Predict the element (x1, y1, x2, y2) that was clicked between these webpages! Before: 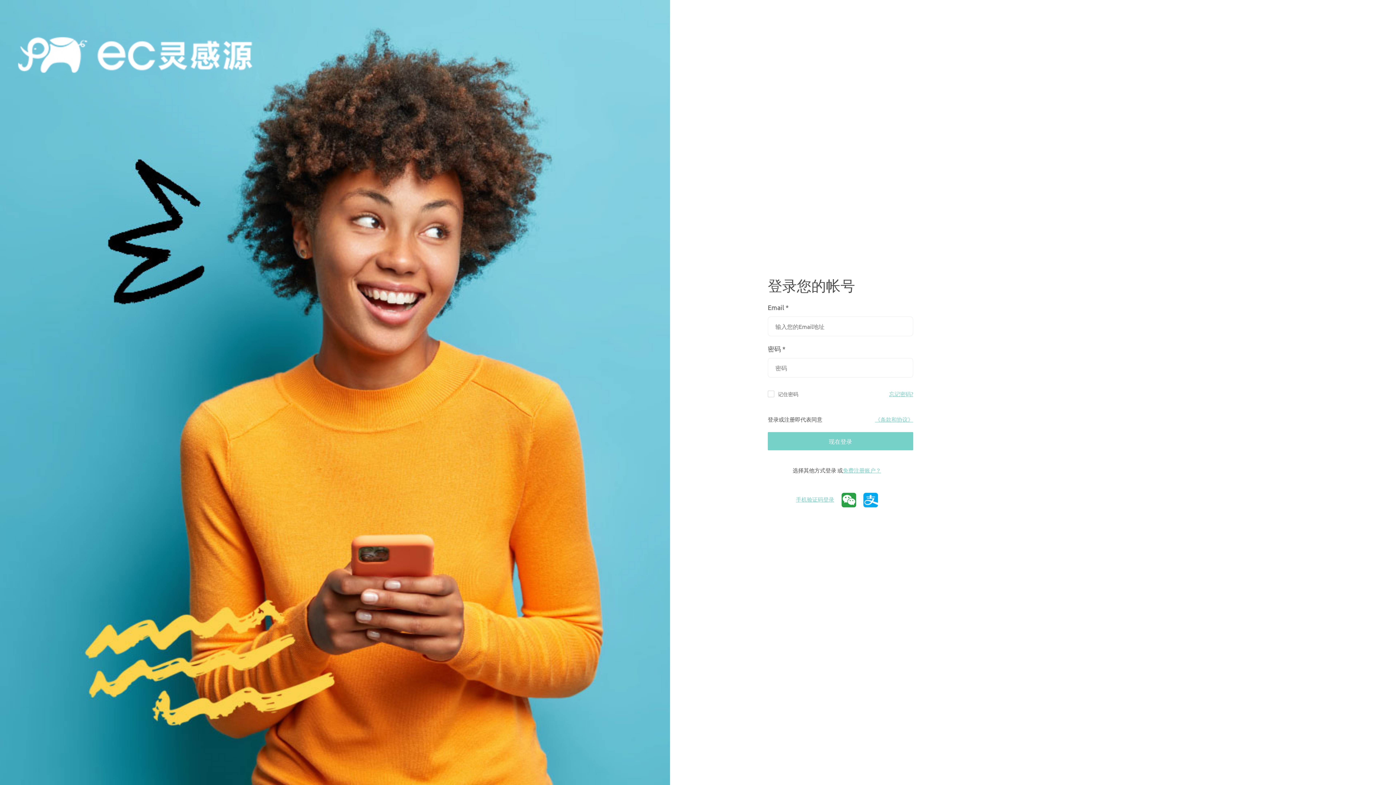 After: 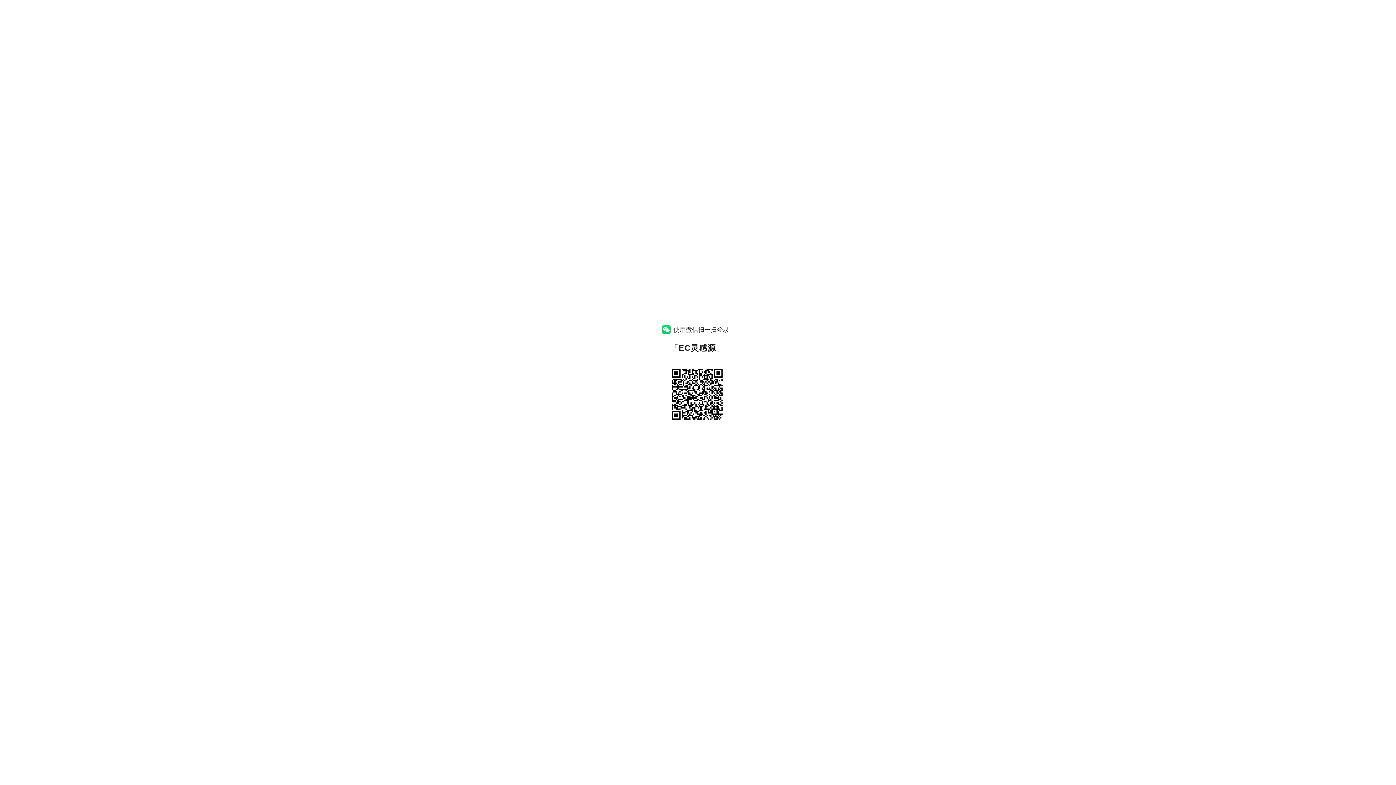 Action: bbox: (841, 490, 856, 508)